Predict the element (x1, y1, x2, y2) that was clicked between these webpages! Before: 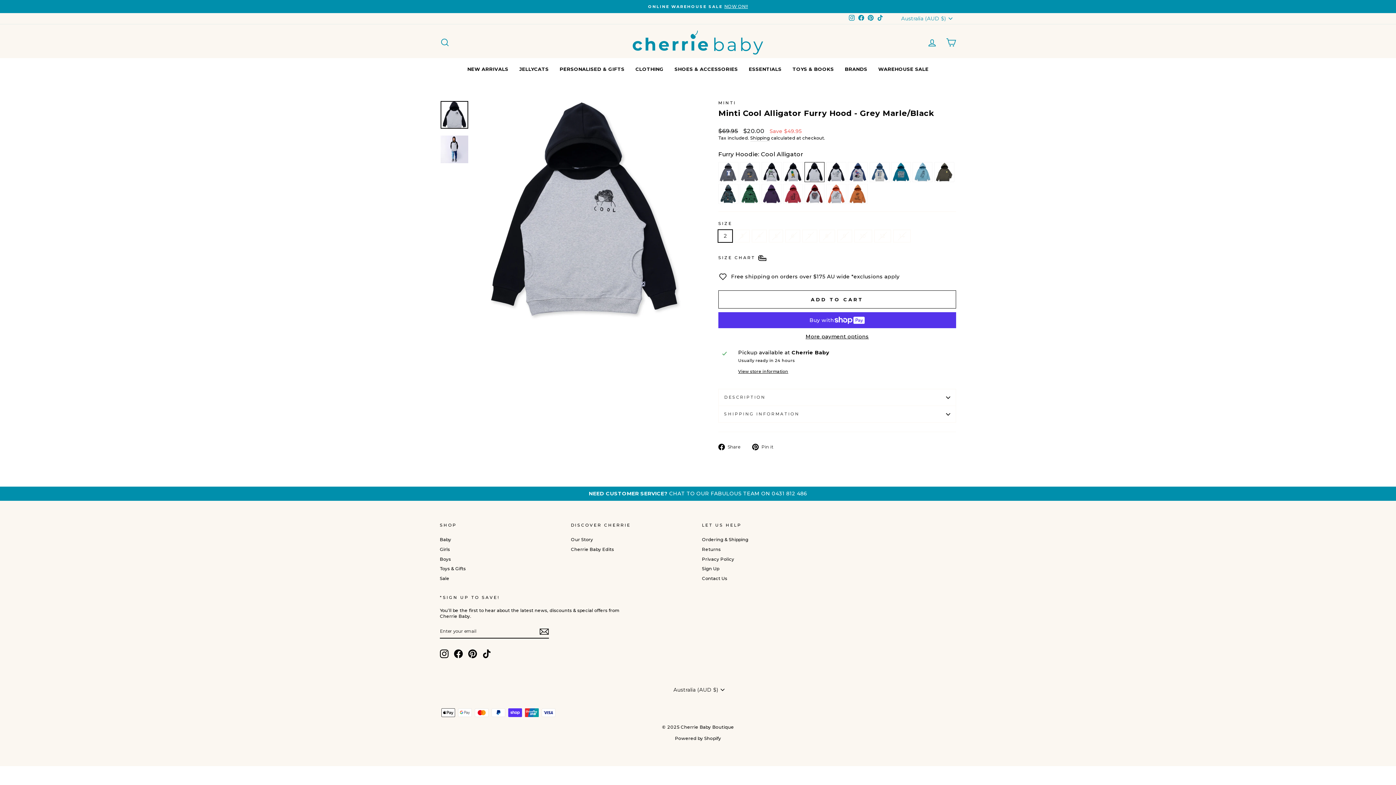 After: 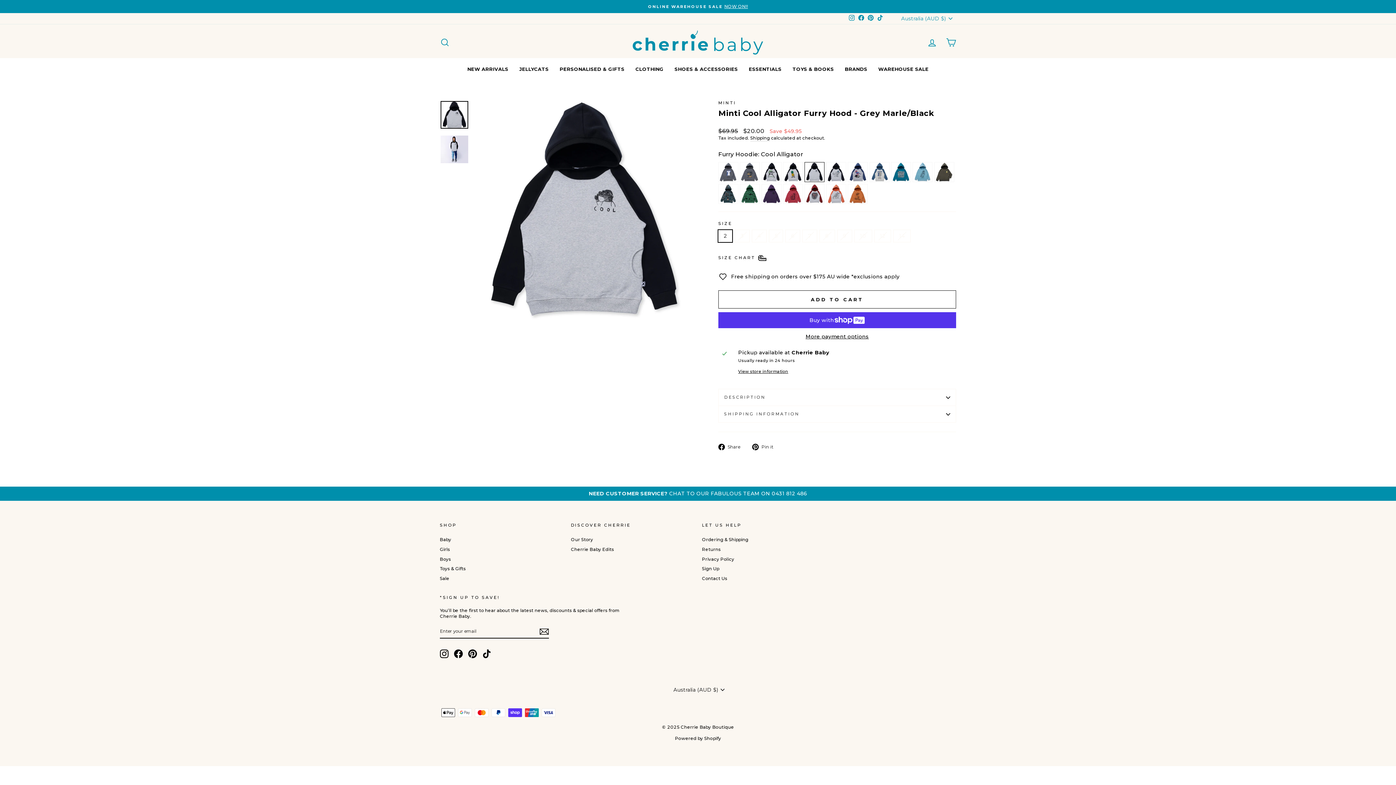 Action: label:  Pin it
Pin on Pinterest bbox: (752, 443, 779, 450)